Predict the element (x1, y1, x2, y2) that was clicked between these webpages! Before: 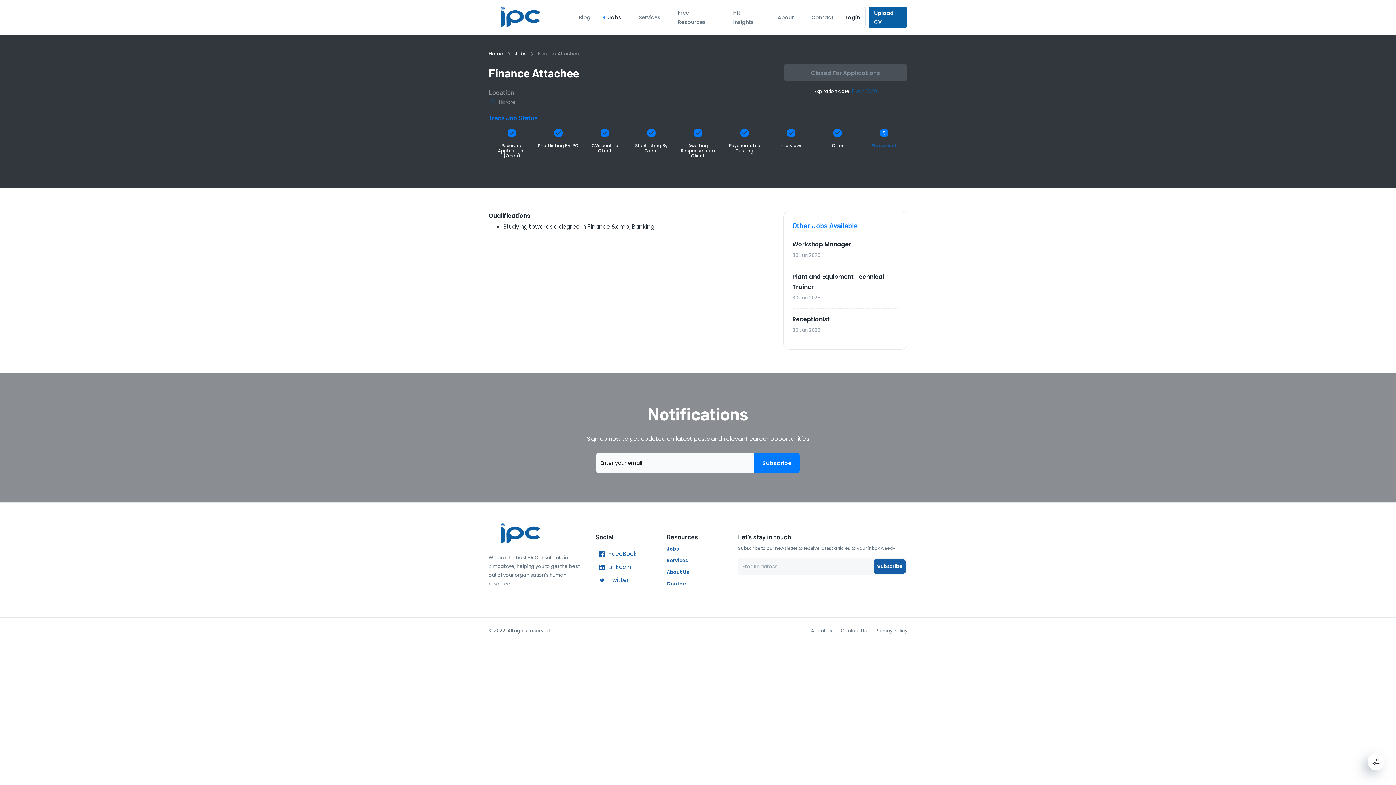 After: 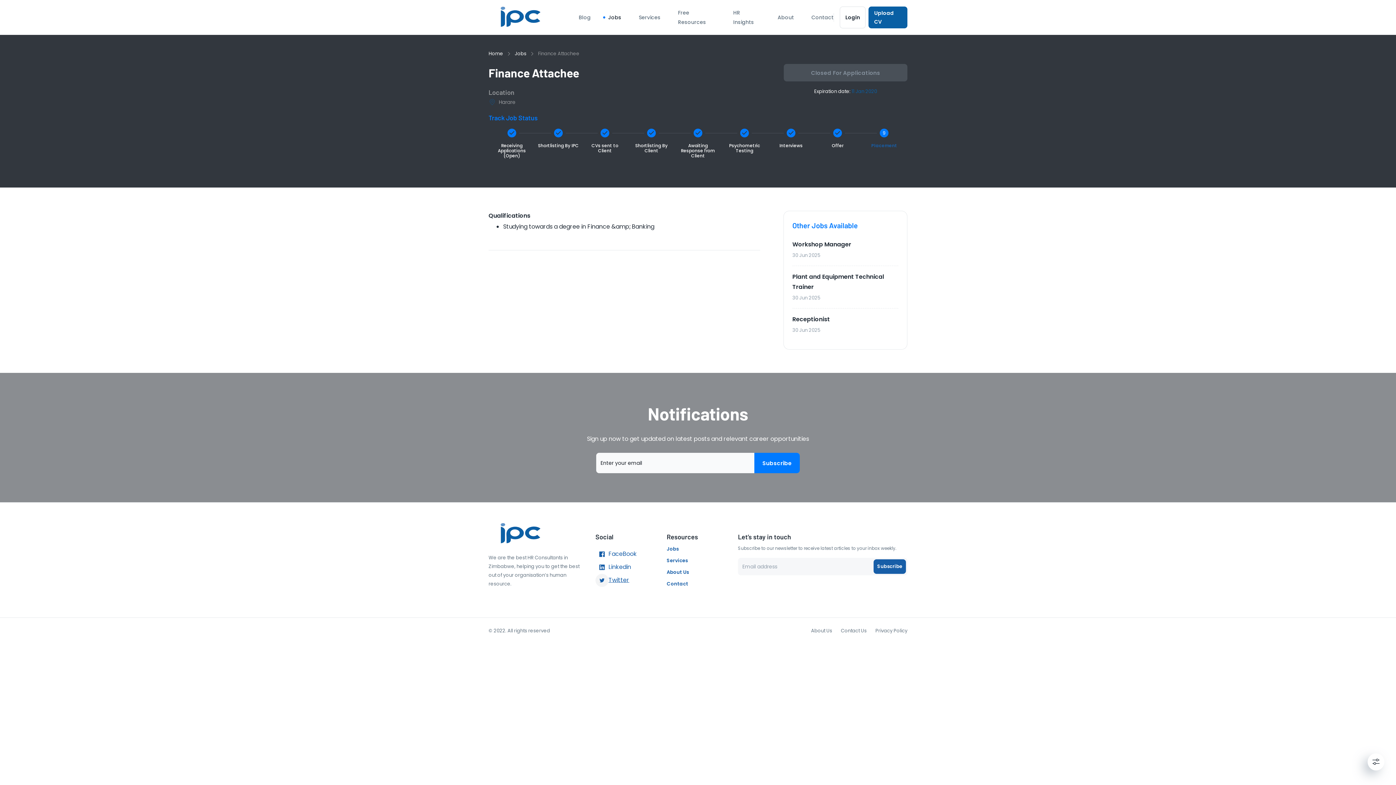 Action: bbox: (595, 574, 608, 587)